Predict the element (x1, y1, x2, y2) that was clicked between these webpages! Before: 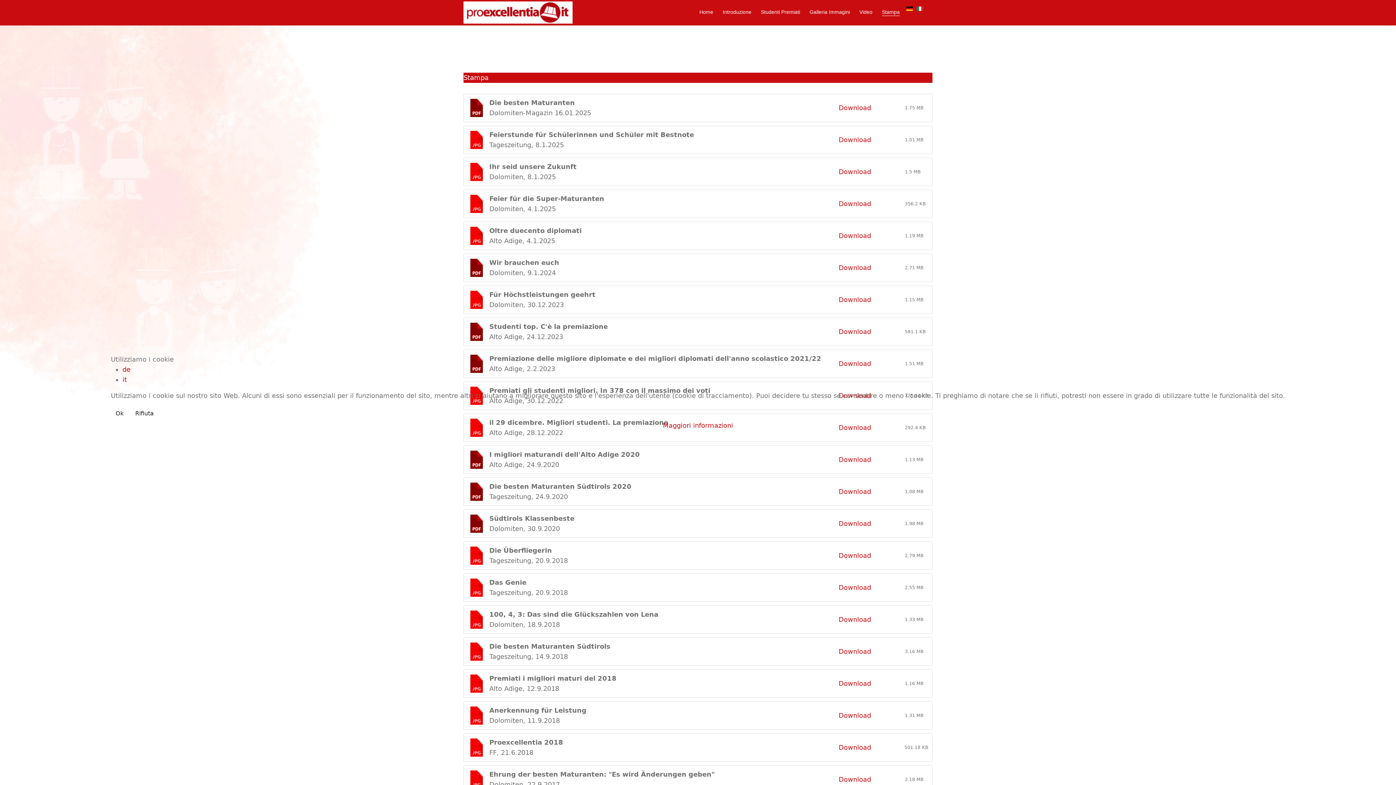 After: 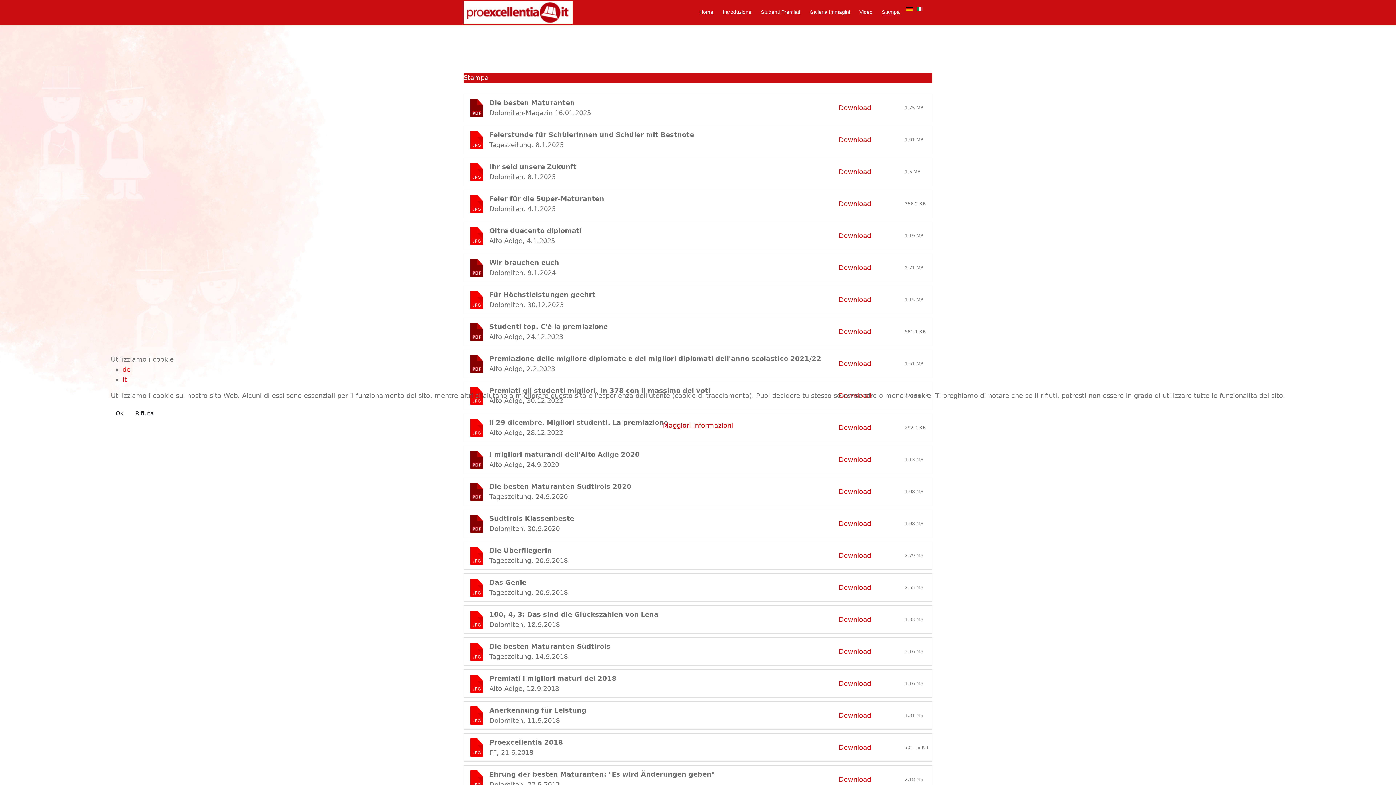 Action: label: it bbox: (122, 376, 126, 383)